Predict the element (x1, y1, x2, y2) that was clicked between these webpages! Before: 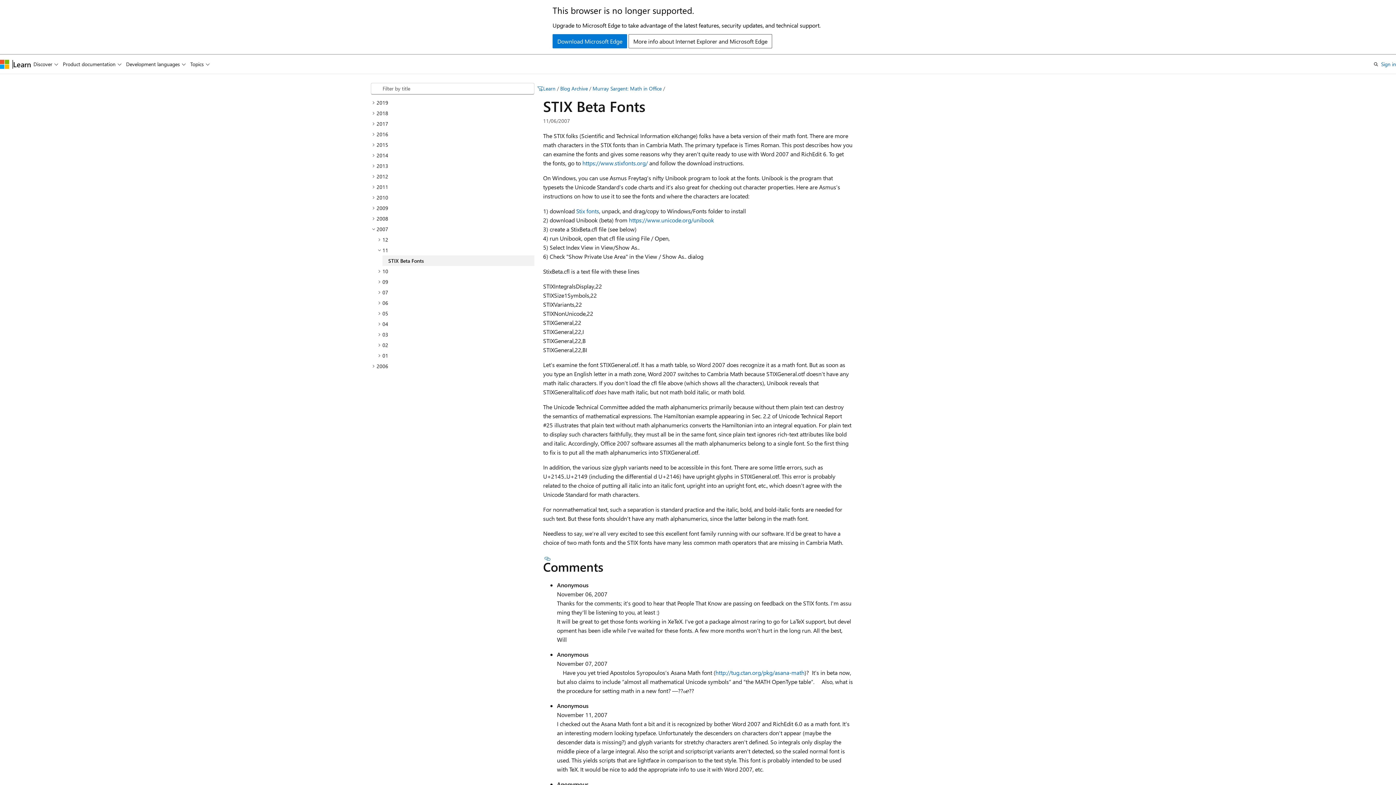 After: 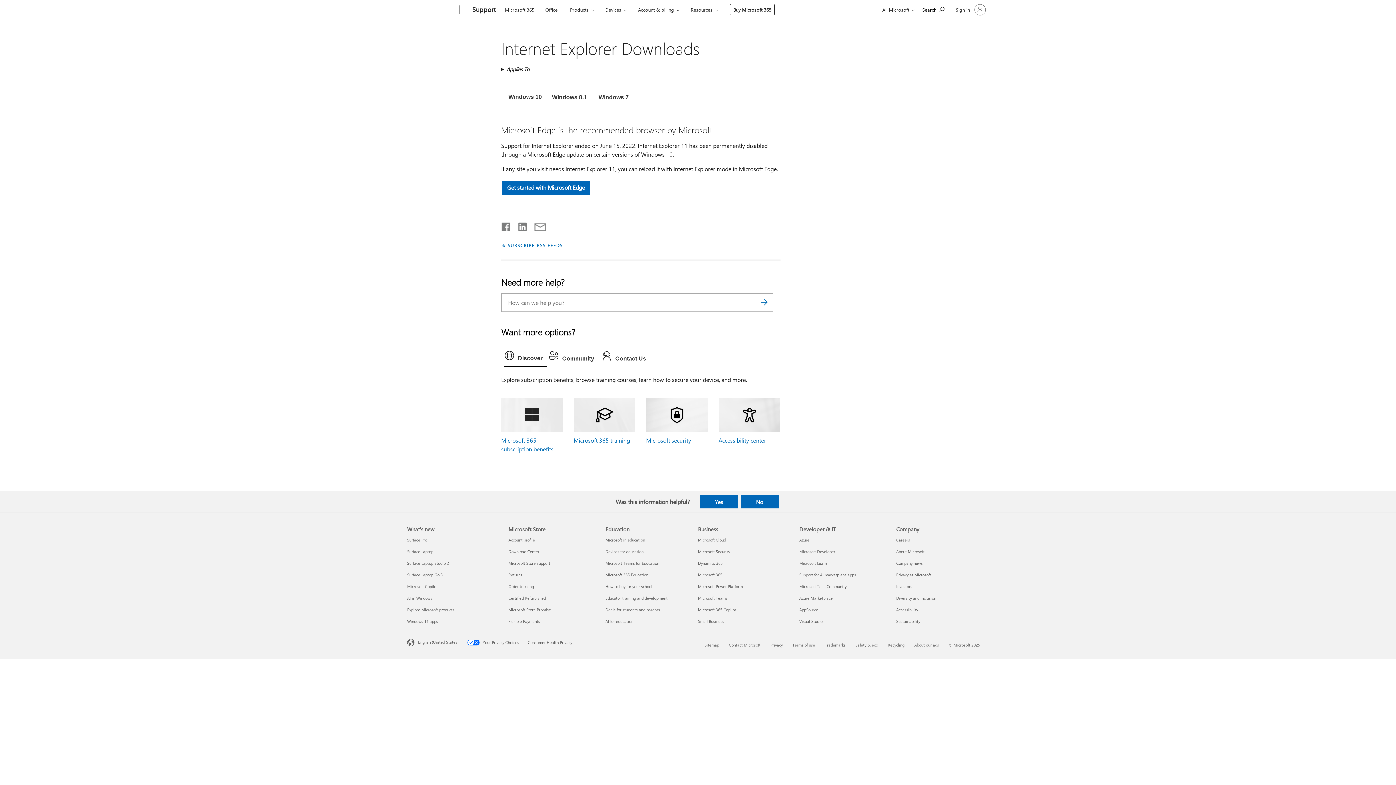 Action: bbox: (552, 34, 627, 48) label: Download Microsoft Edge